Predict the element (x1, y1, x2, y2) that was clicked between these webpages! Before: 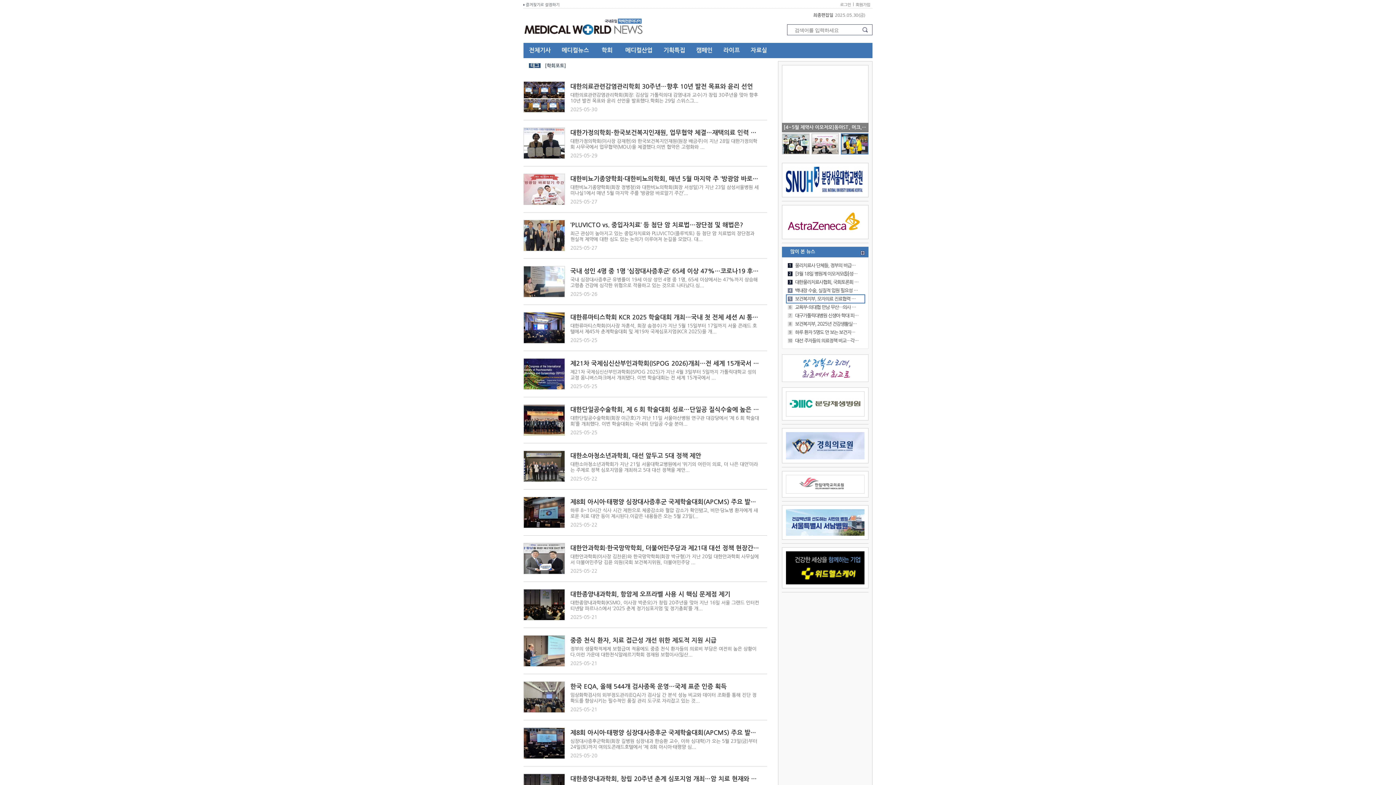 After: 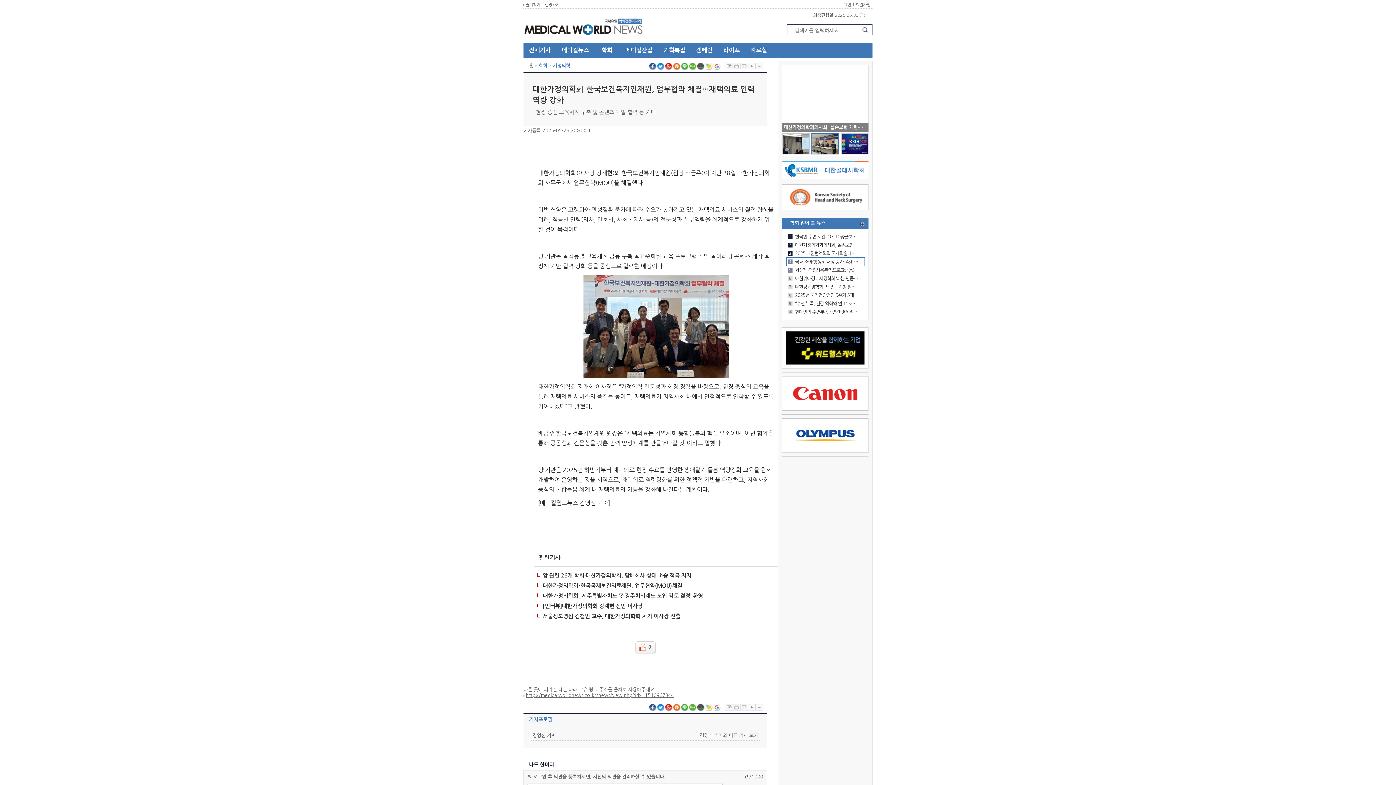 Action: bbox: (523, 127, 565, 159)